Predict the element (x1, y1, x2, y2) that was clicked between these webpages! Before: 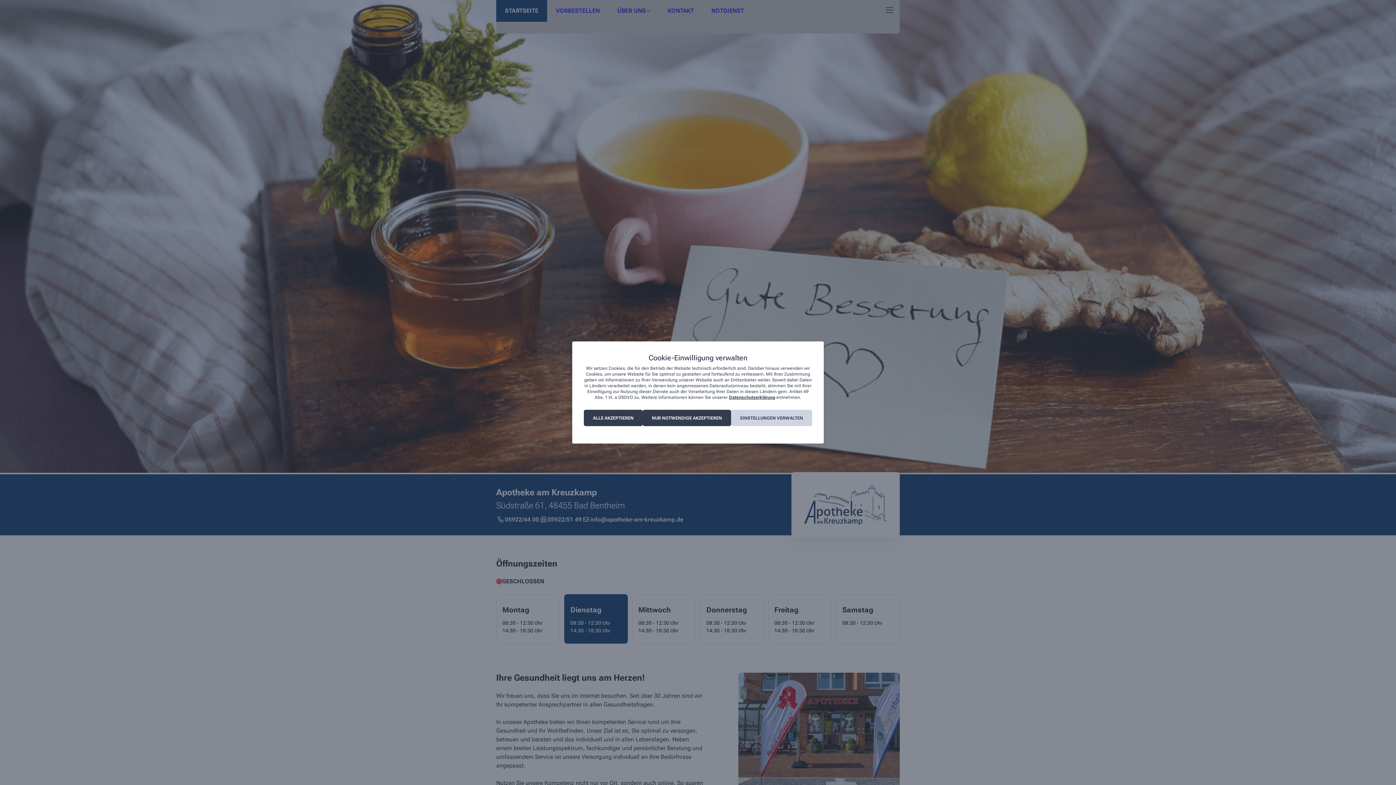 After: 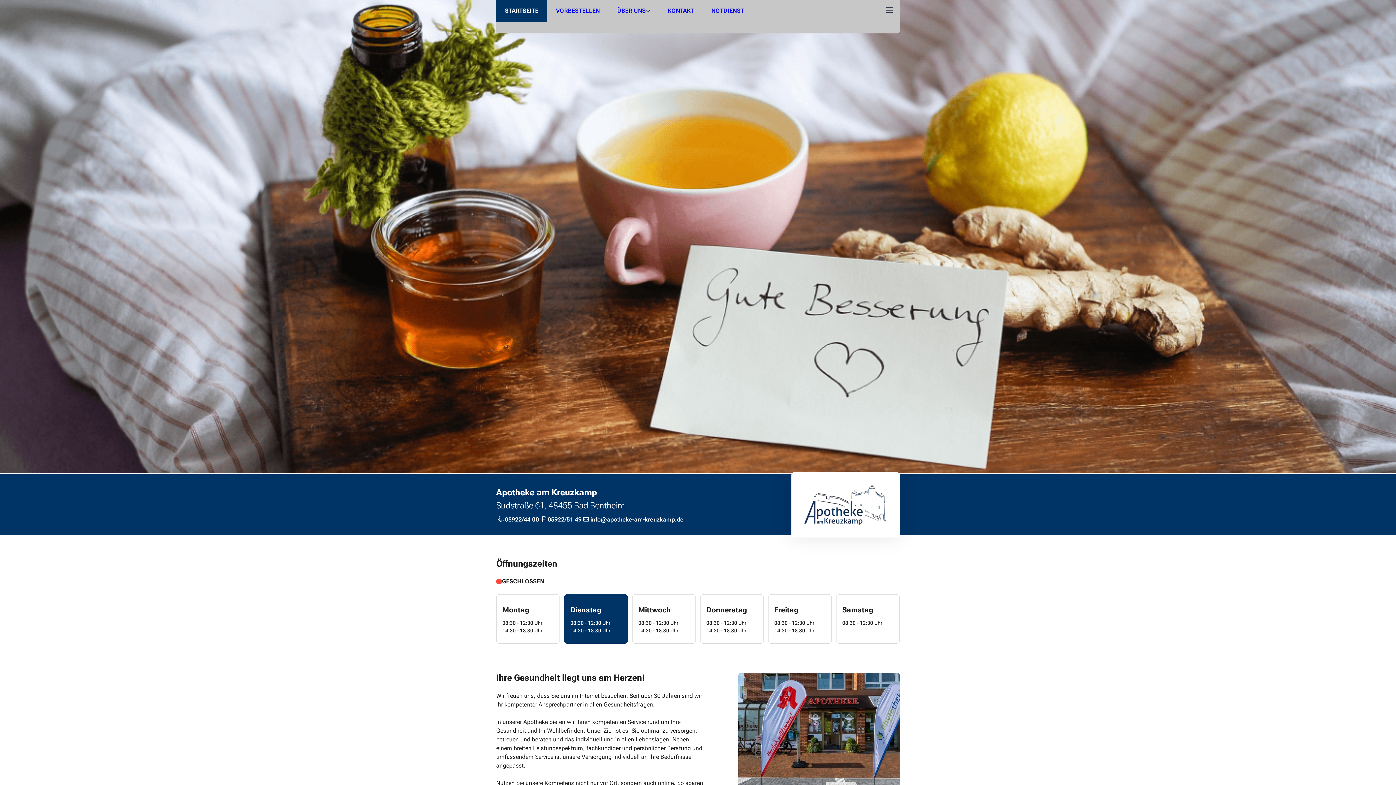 Action: label: NUR NOTWENDIGE AKZEPTIEREN bbox: (642, 410, 731, 426)